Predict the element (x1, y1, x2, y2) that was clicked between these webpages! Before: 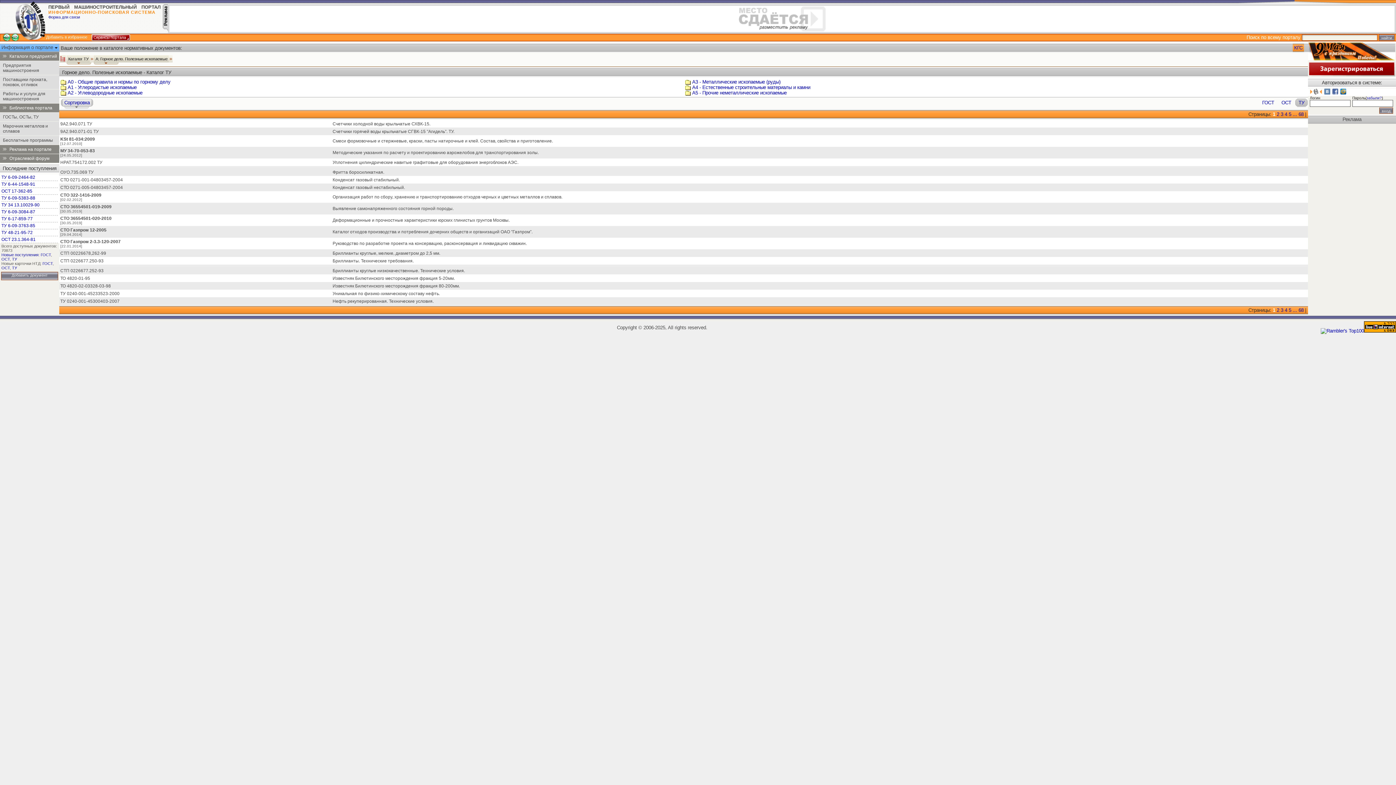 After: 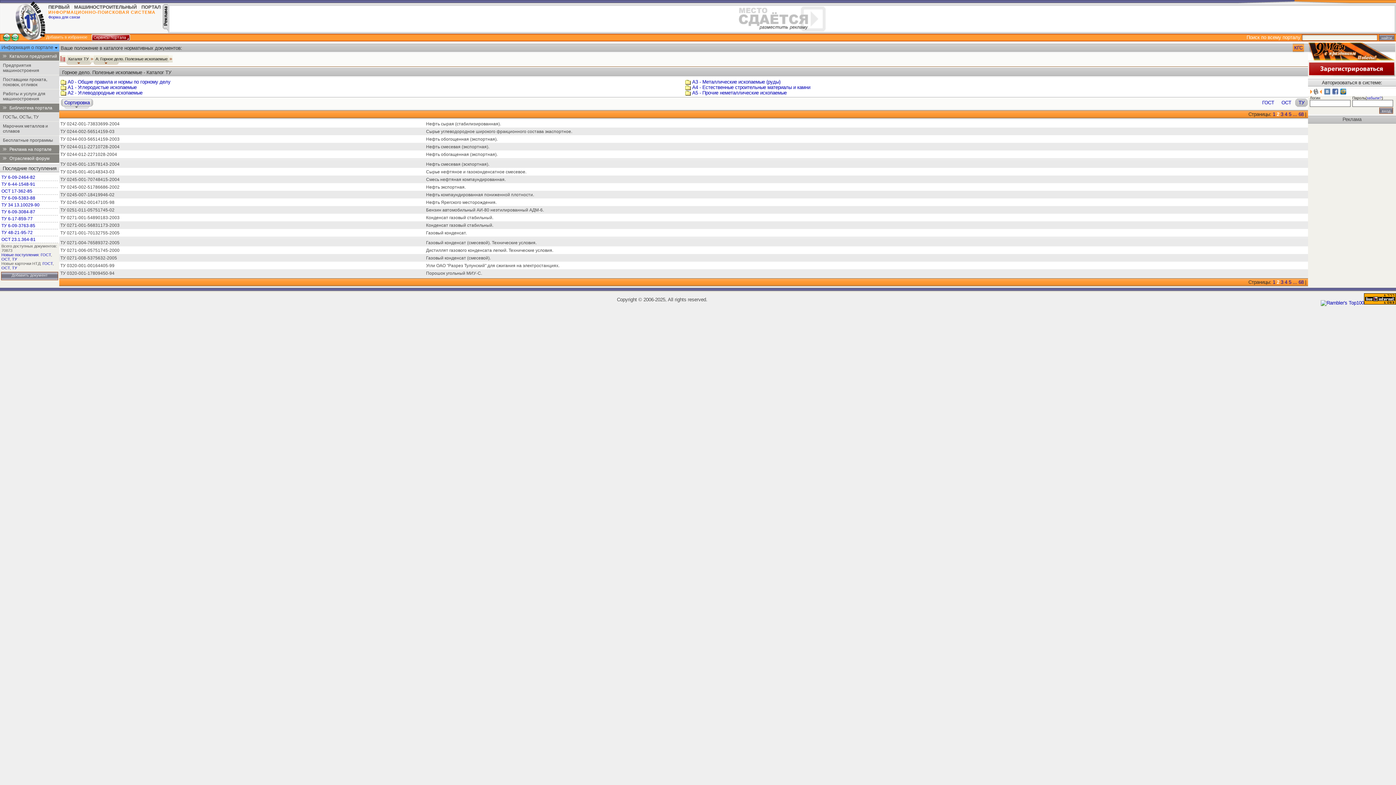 Action: bbox: (1277, 307, 1279, 313) label: 2